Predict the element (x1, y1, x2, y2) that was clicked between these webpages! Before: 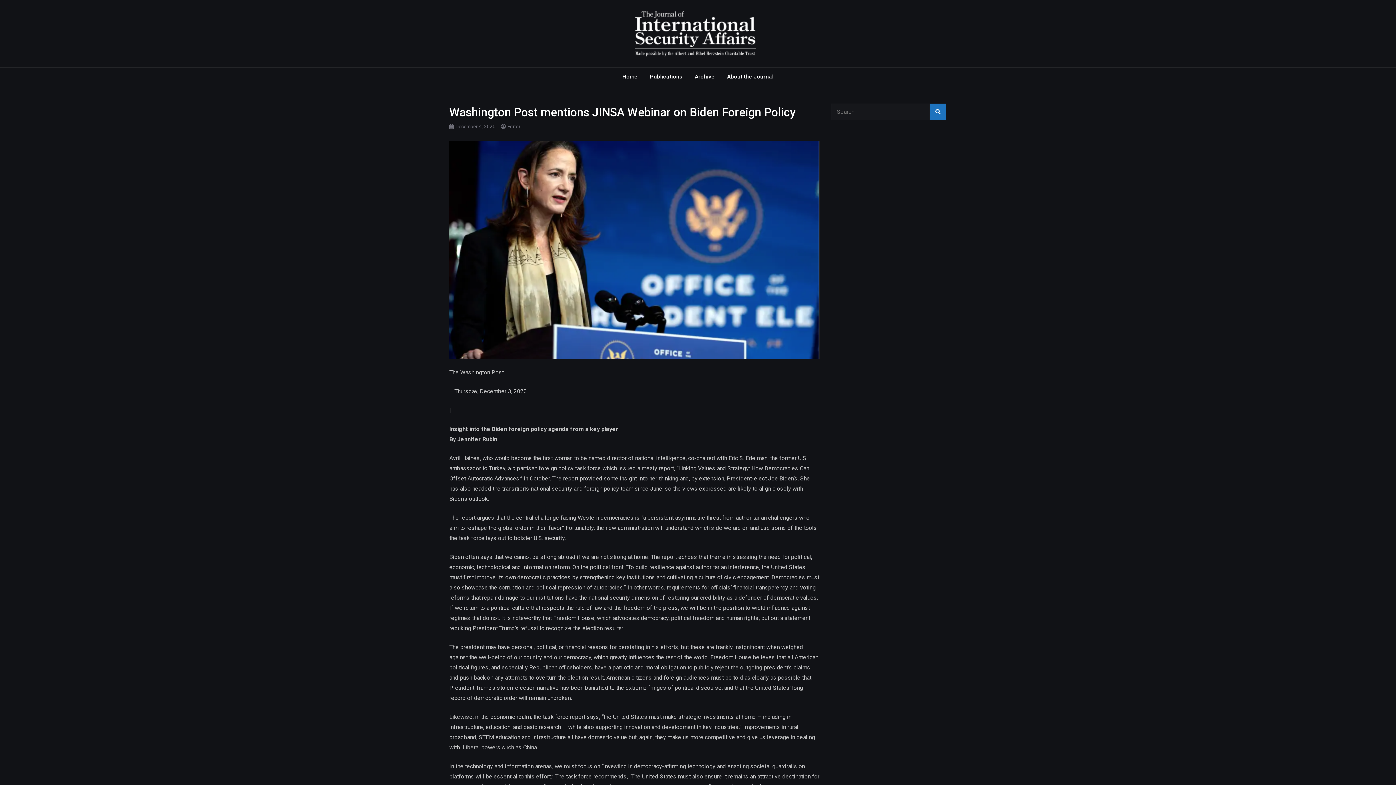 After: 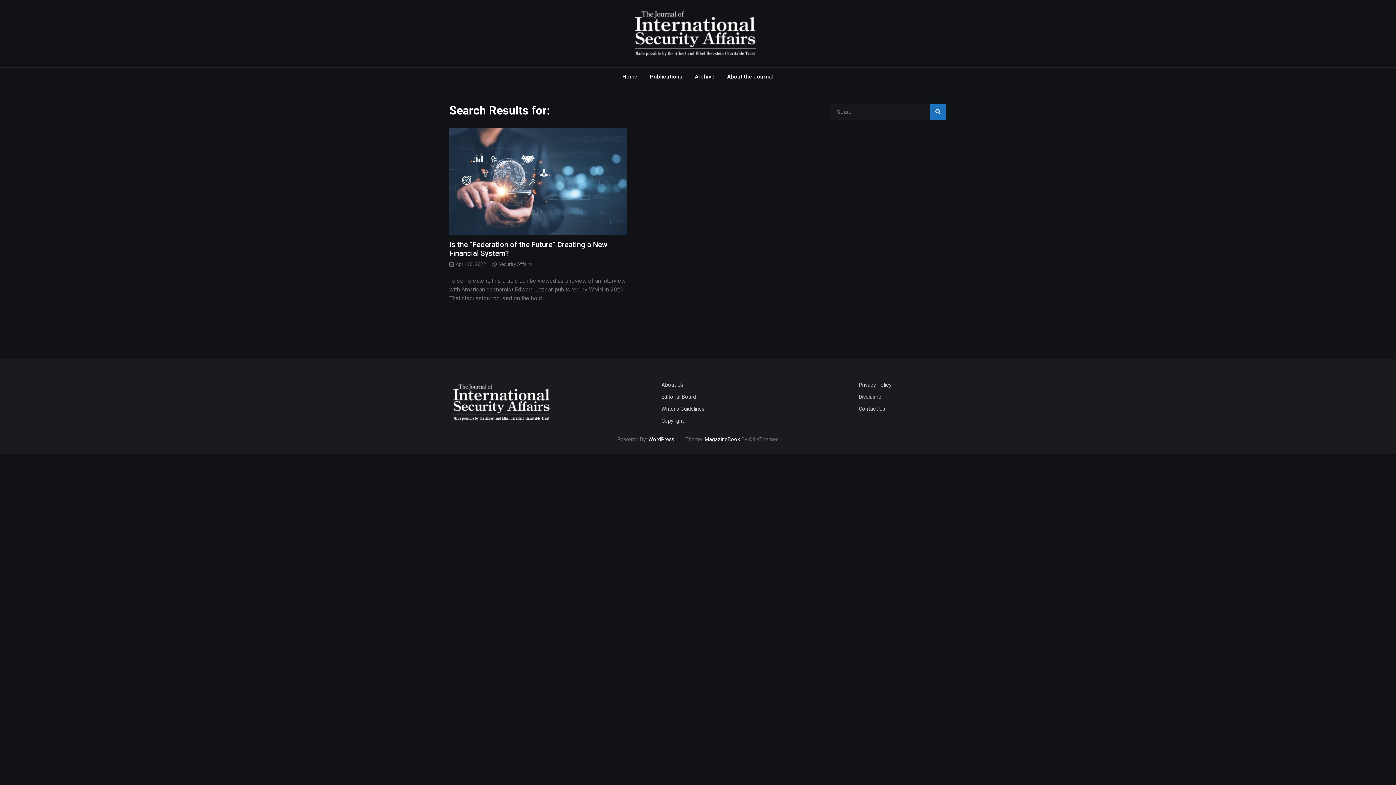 Action: bbox: (930, 103, 946, 120)